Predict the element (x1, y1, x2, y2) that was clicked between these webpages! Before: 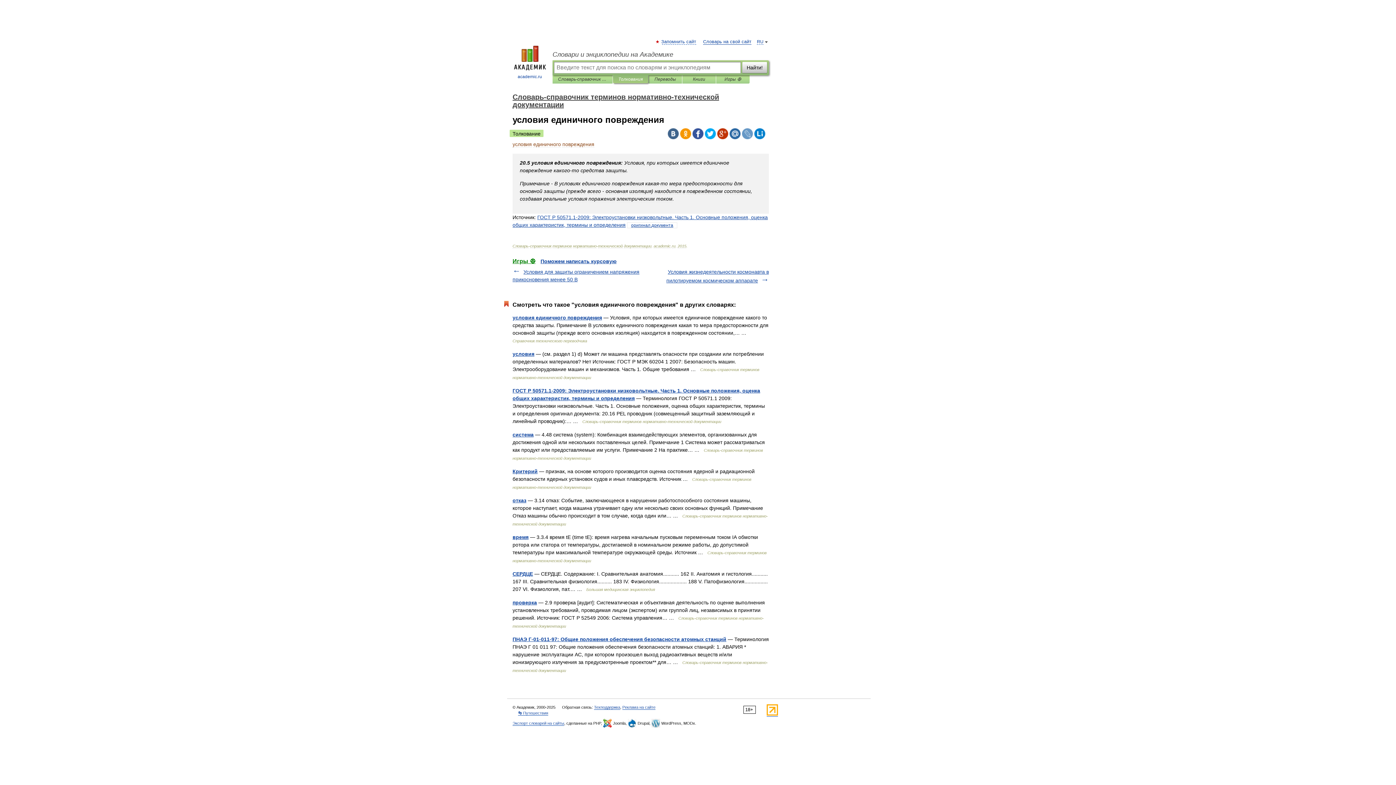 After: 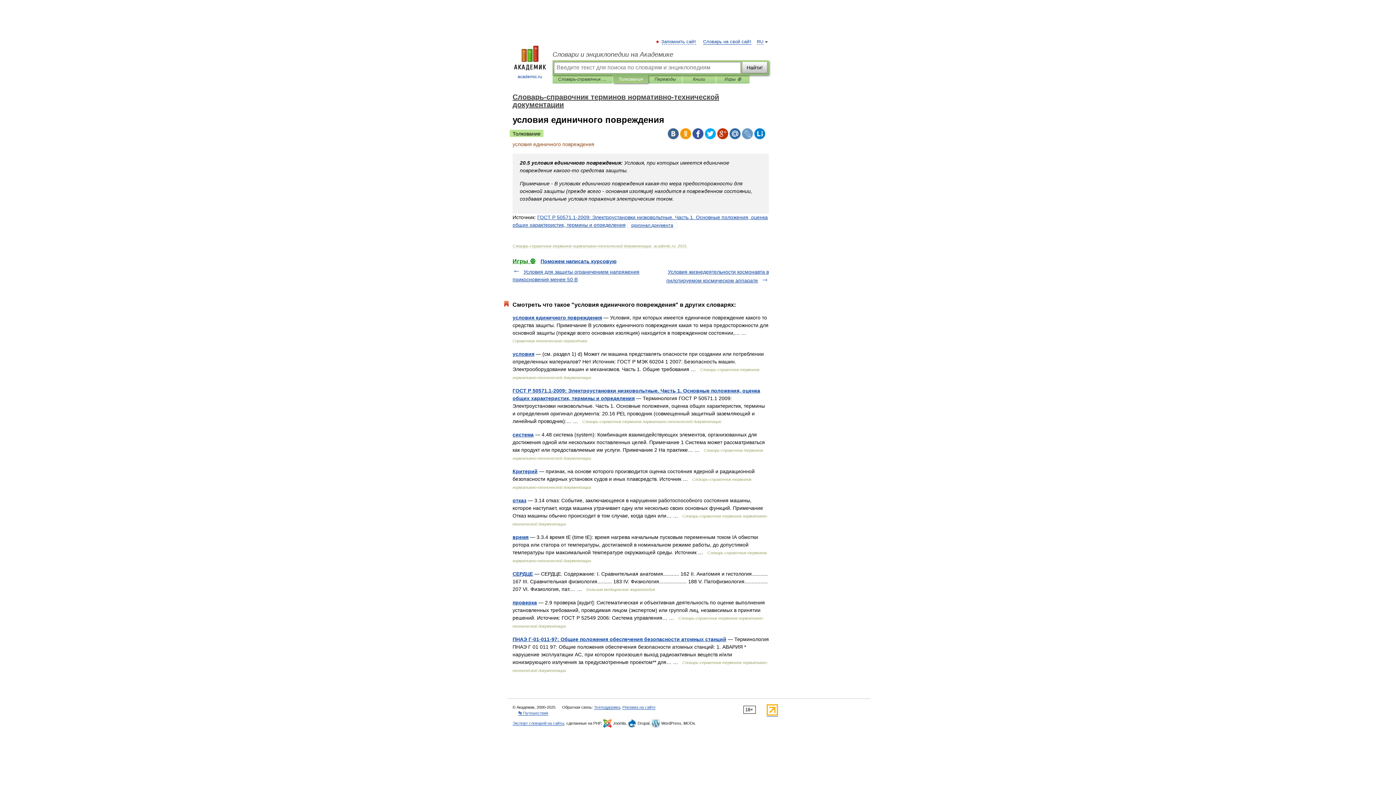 Action: bbox: (717, 128, 728, 139)